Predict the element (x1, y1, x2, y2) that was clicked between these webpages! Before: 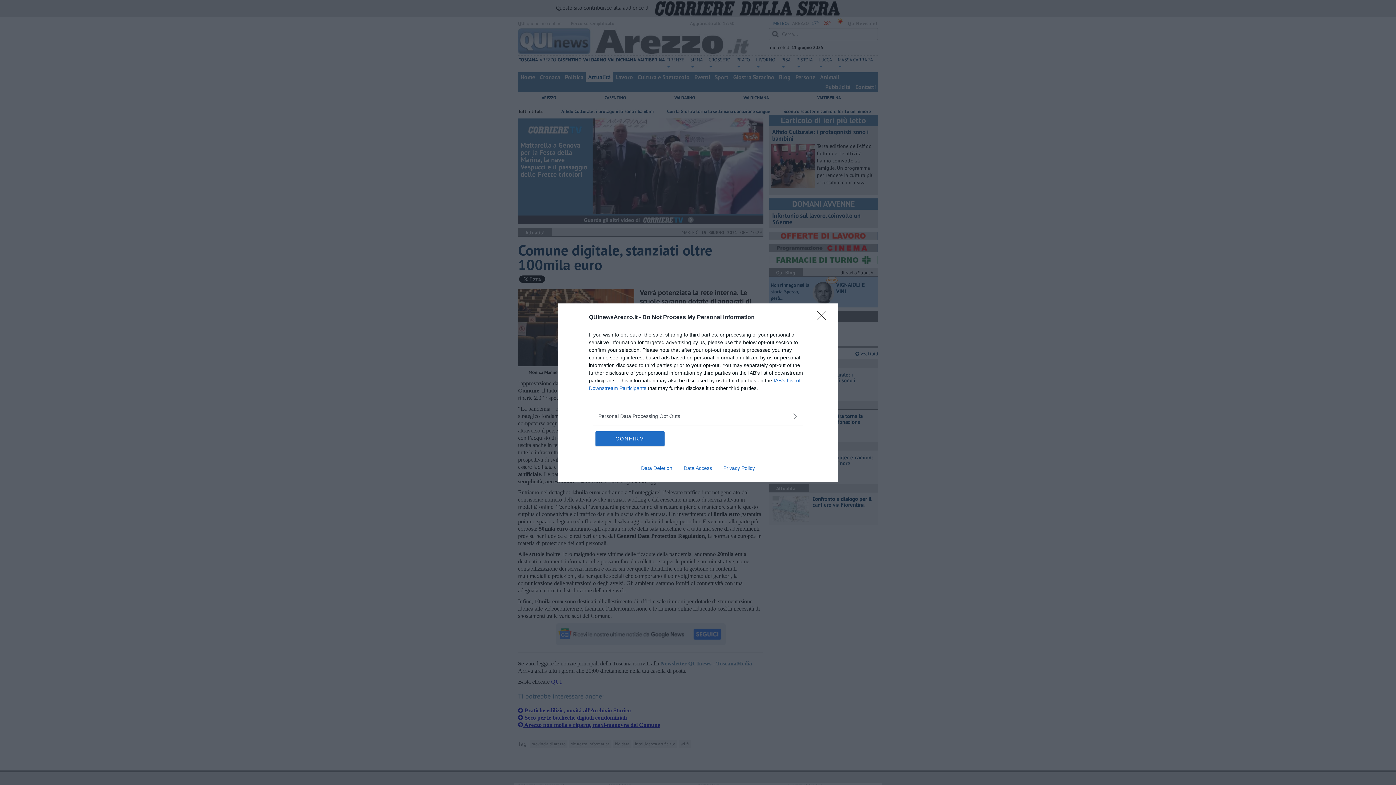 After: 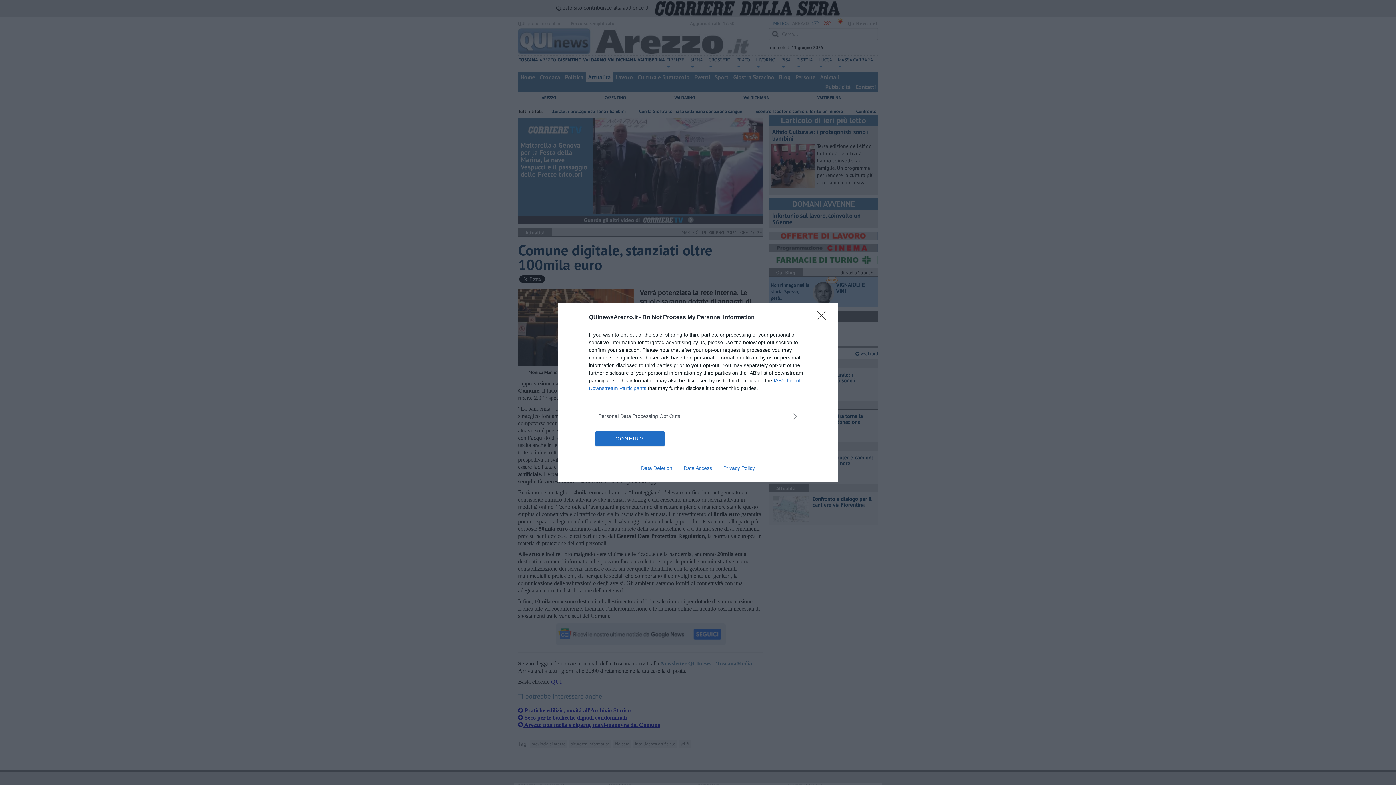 Action: label: Data Deletion bbox: (635, 465, 678, 471)